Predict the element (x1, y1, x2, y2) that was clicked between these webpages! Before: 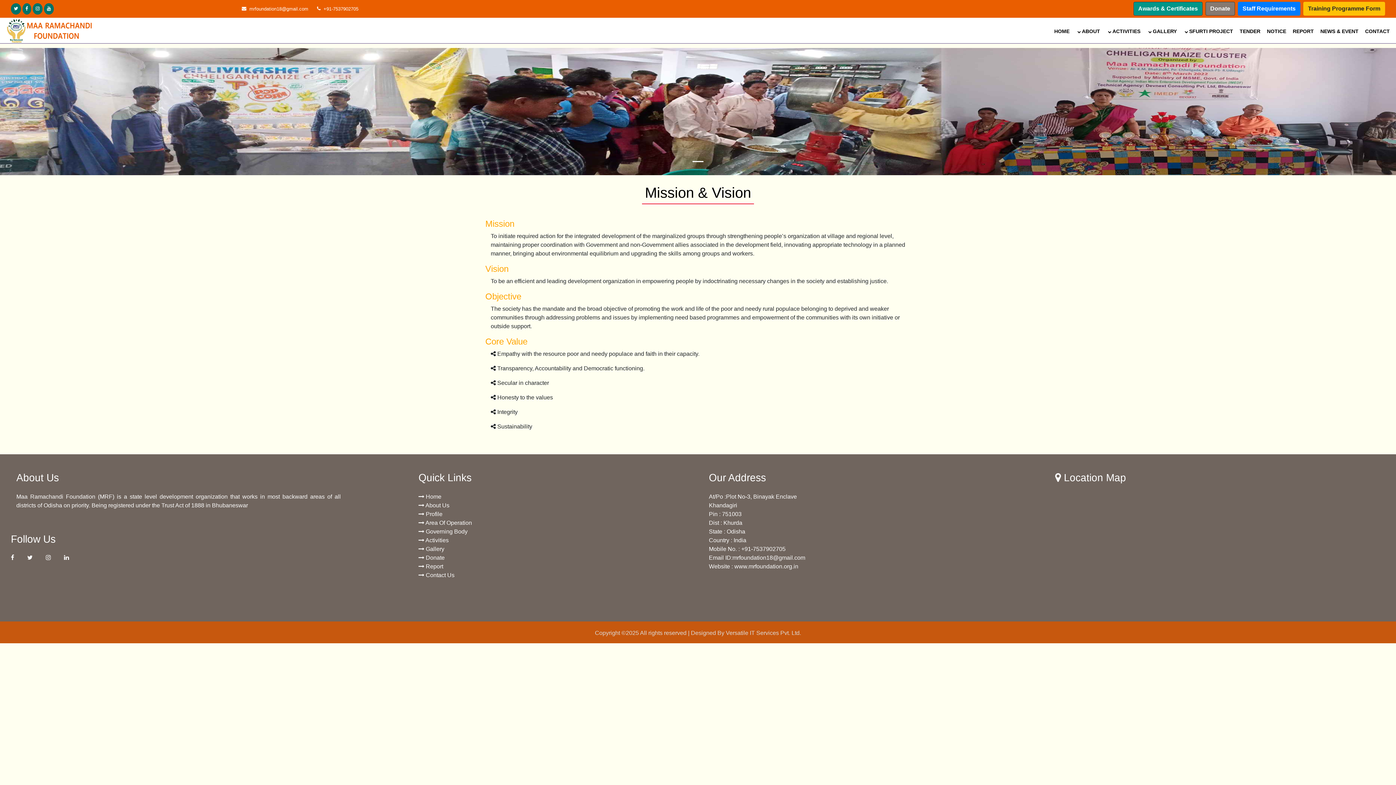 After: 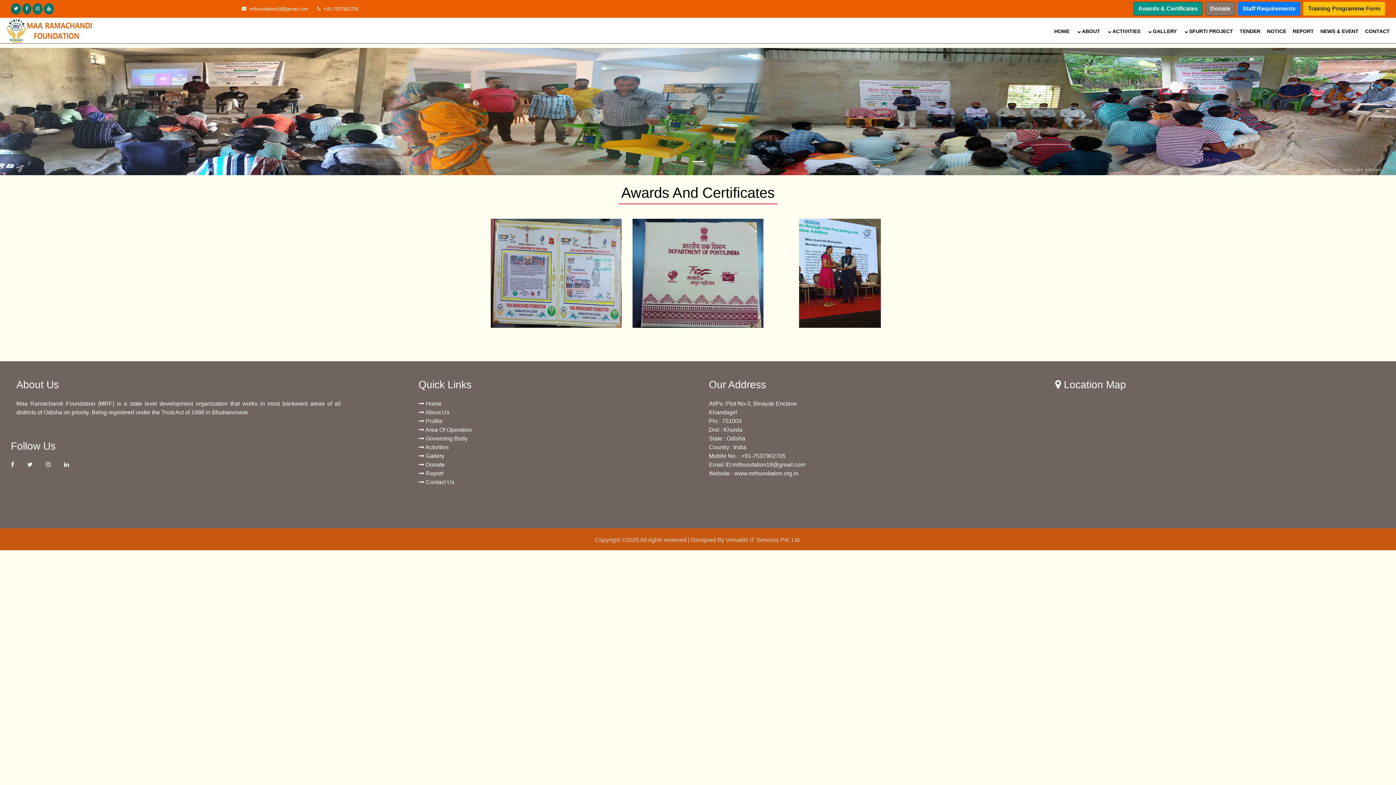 Action: bbox: (1133, 1, 1202, 15) label: Awards & Certificates